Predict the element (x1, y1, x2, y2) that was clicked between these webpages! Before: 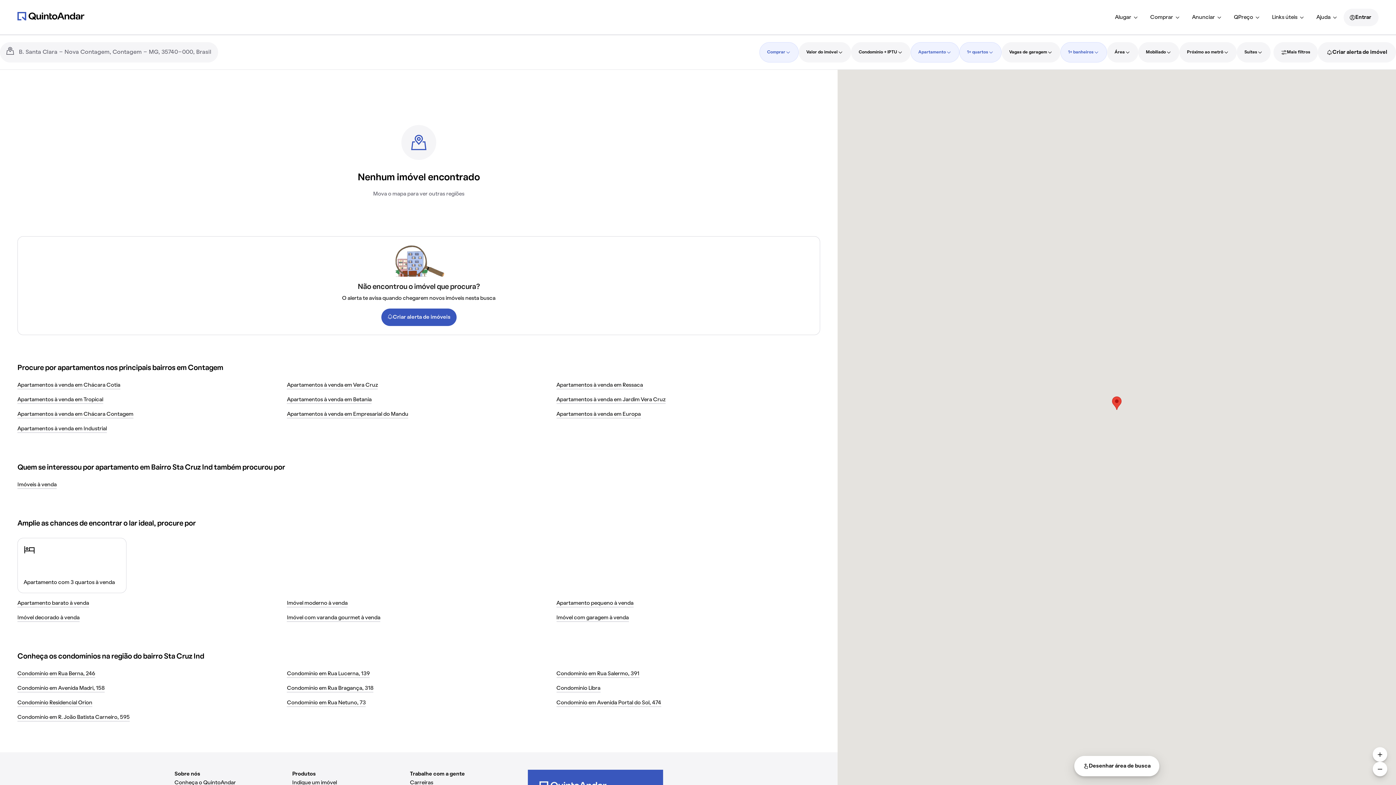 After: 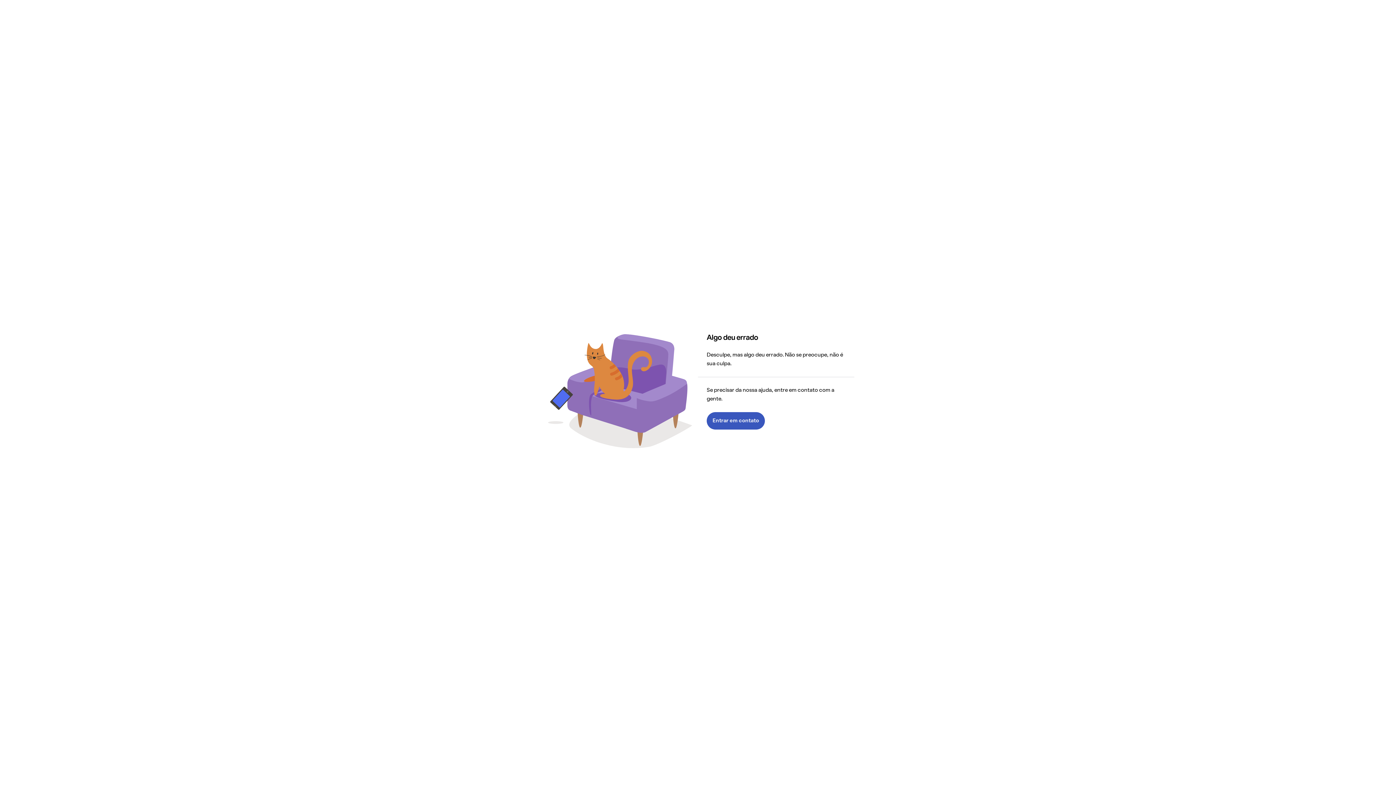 Action: label: Condomínio em Avenida Madri, 158 bbox: (17, 686, 104, 692)